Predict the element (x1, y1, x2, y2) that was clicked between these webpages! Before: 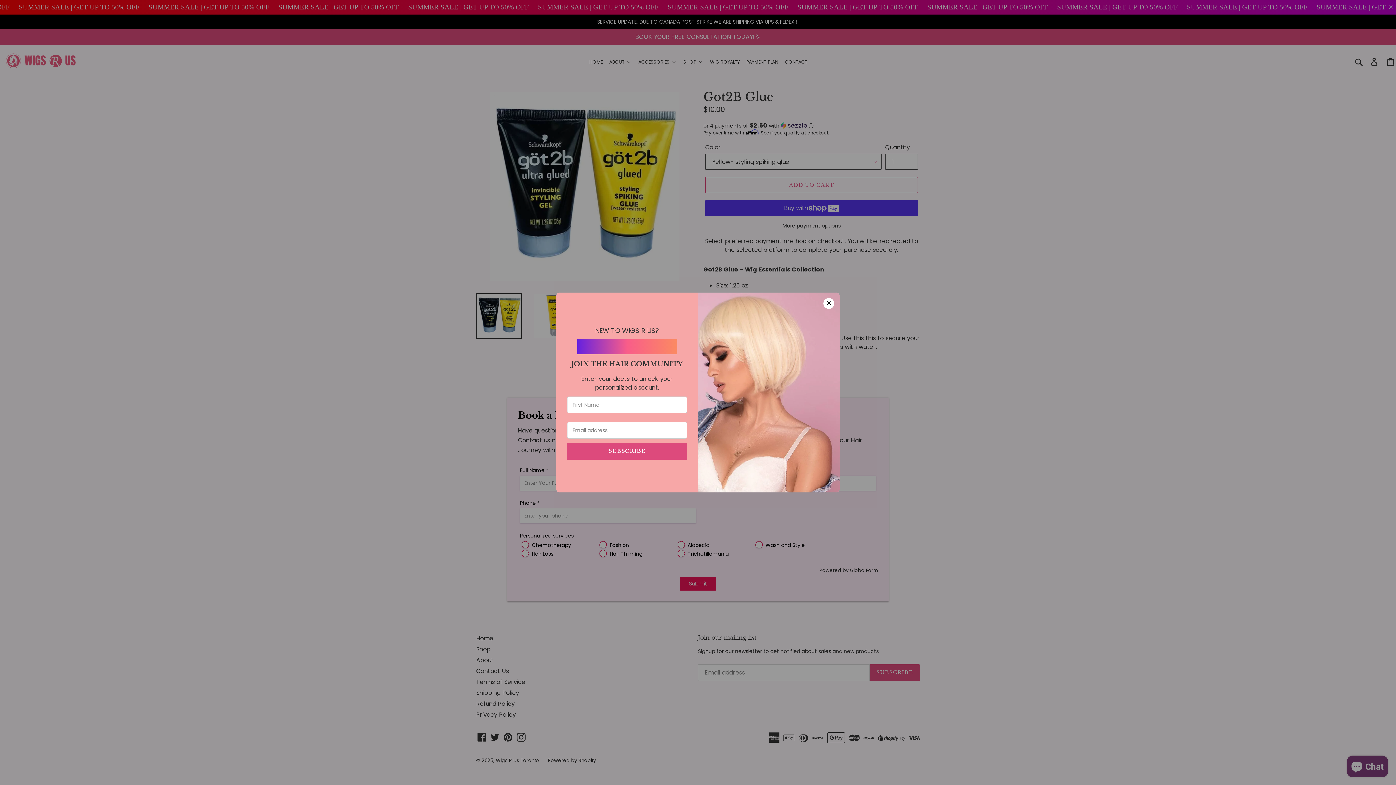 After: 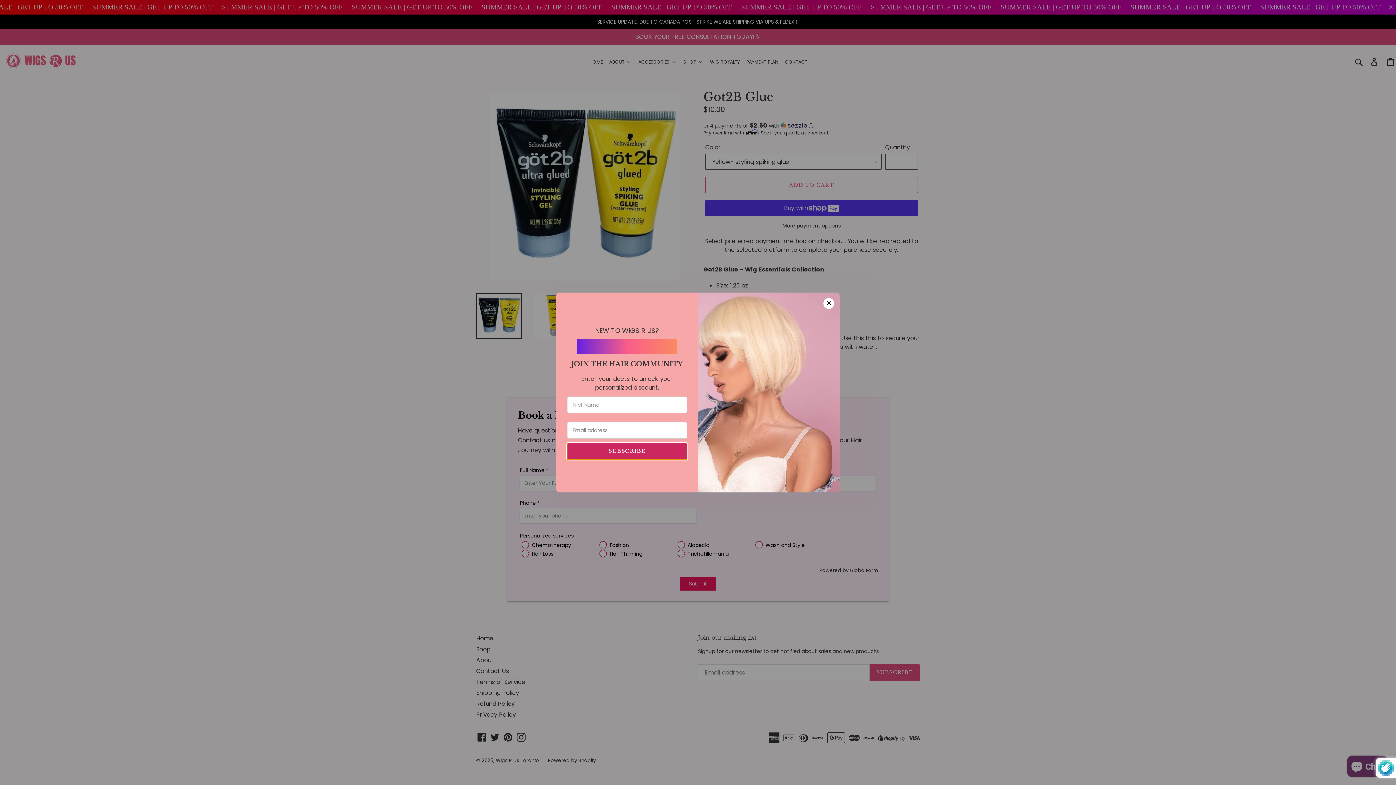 Action: label: SUBSCRIBE bbox: (567, 443, 687, 459)